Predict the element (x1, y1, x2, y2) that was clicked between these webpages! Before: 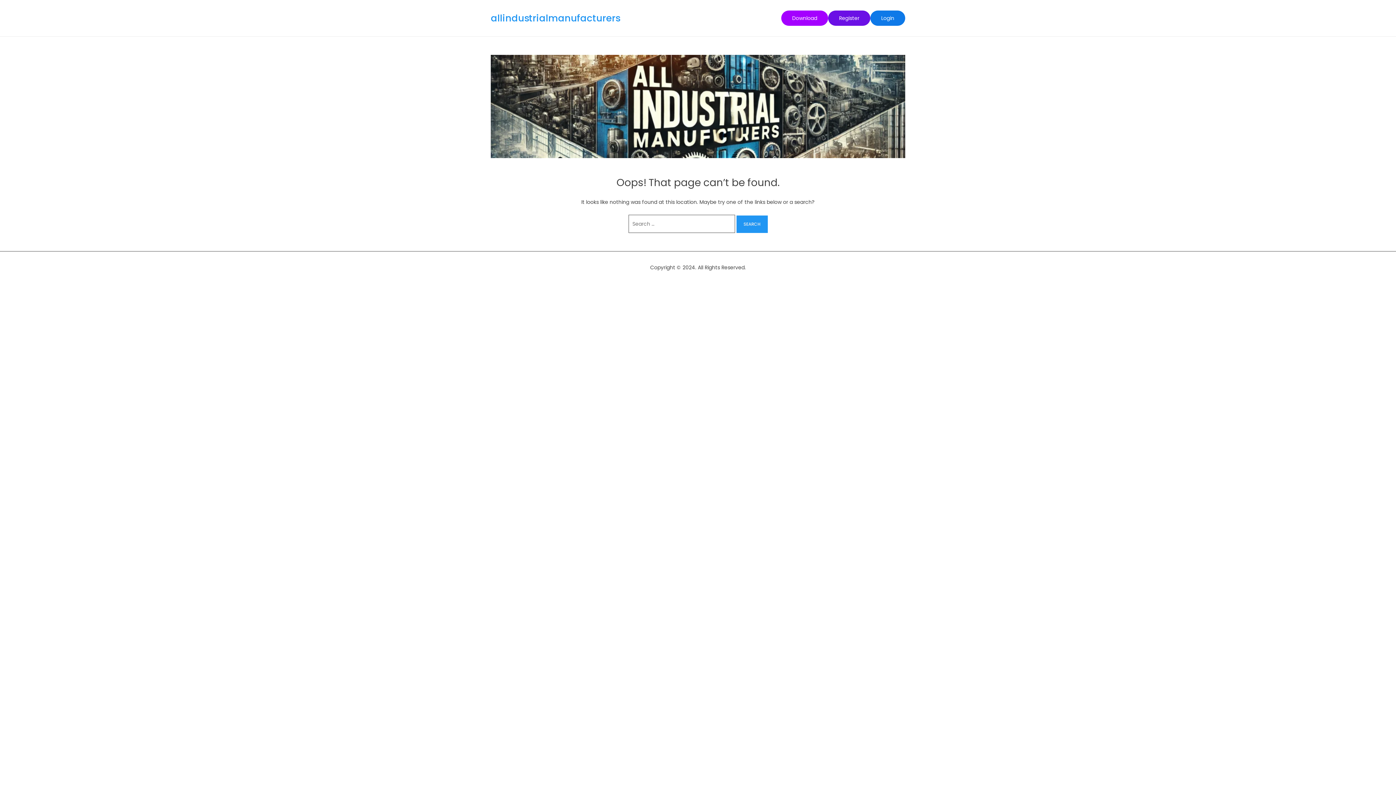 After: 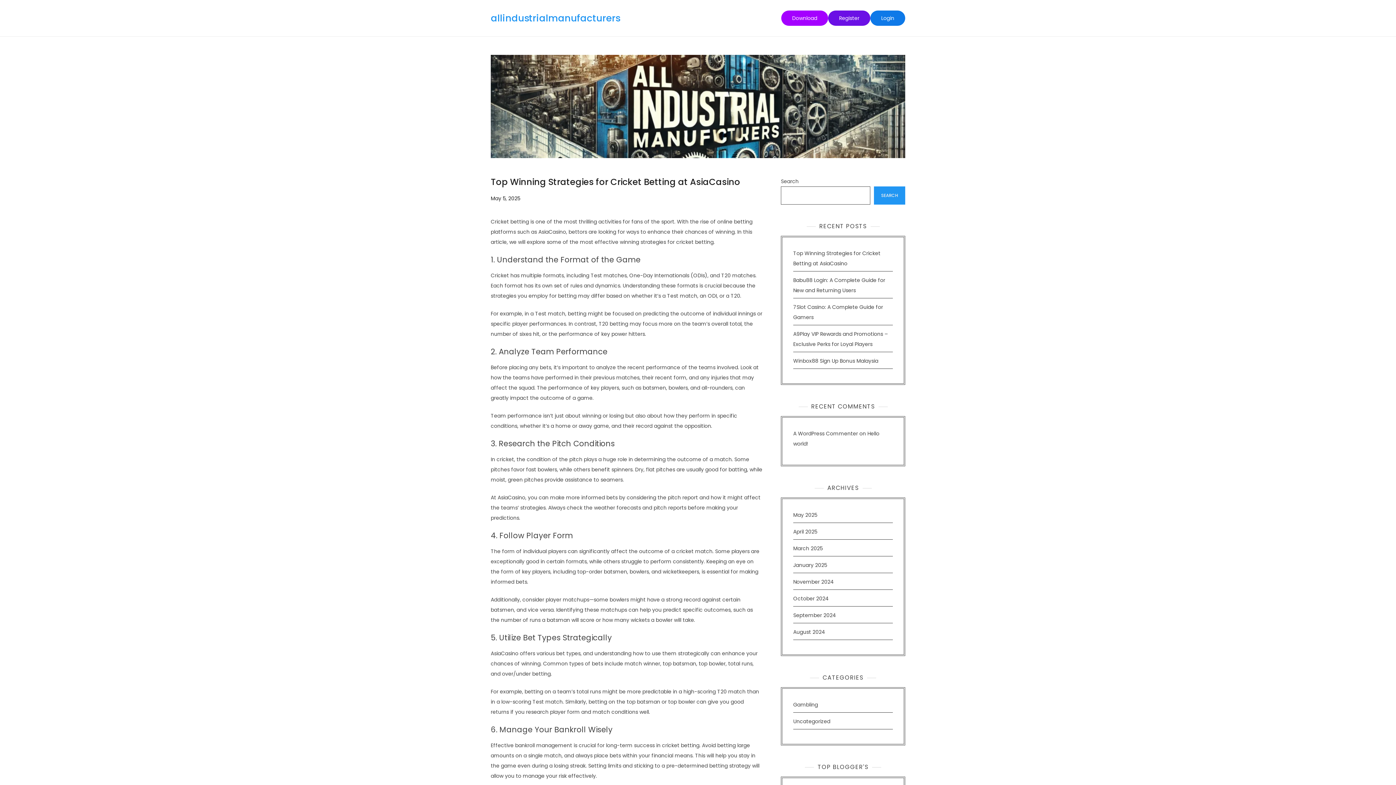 Action: bbox: (490, 11, 620, 24) label: allindustrialmanufacturers